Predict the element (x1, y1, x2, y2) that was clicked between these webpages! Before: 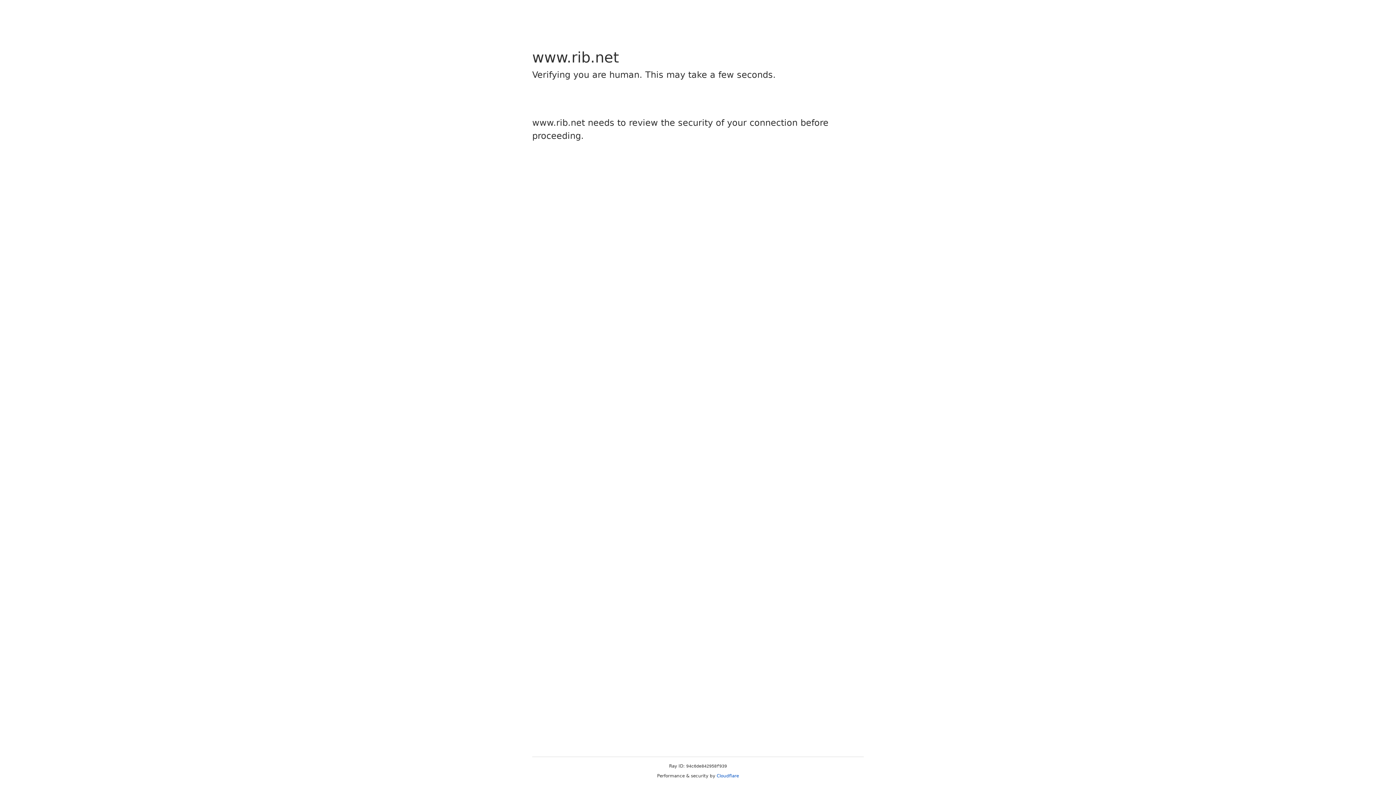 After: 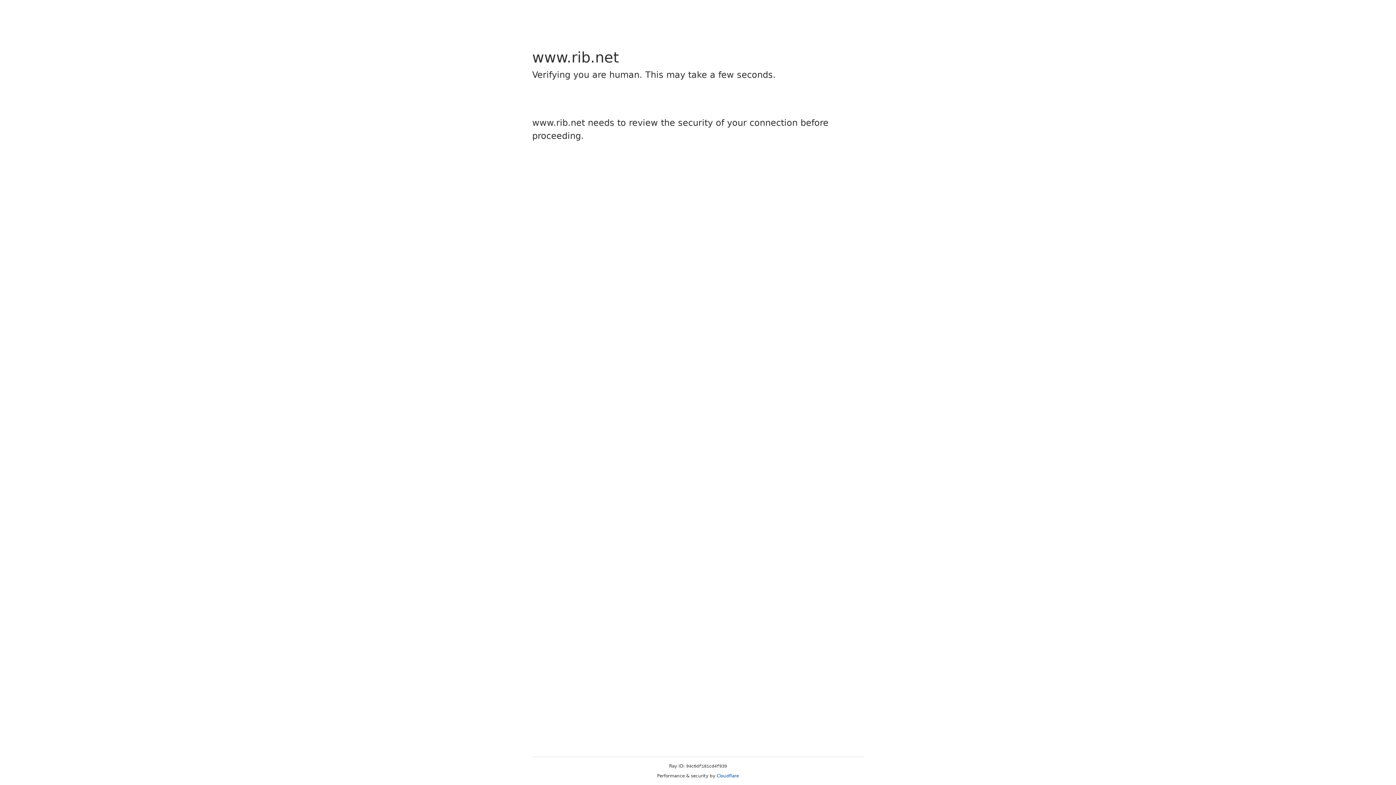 Action: bbox: (716, 773, 739, 778) label: Cloudflare